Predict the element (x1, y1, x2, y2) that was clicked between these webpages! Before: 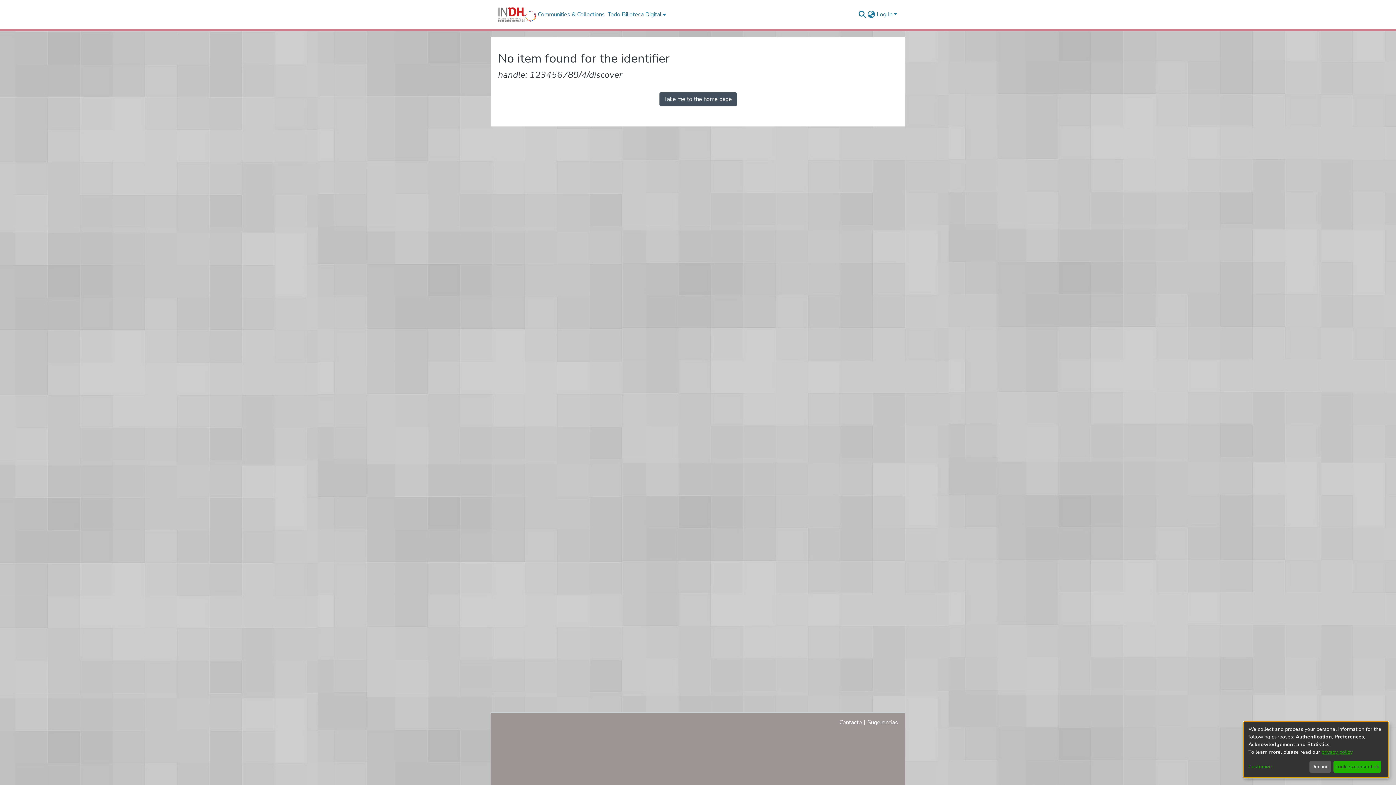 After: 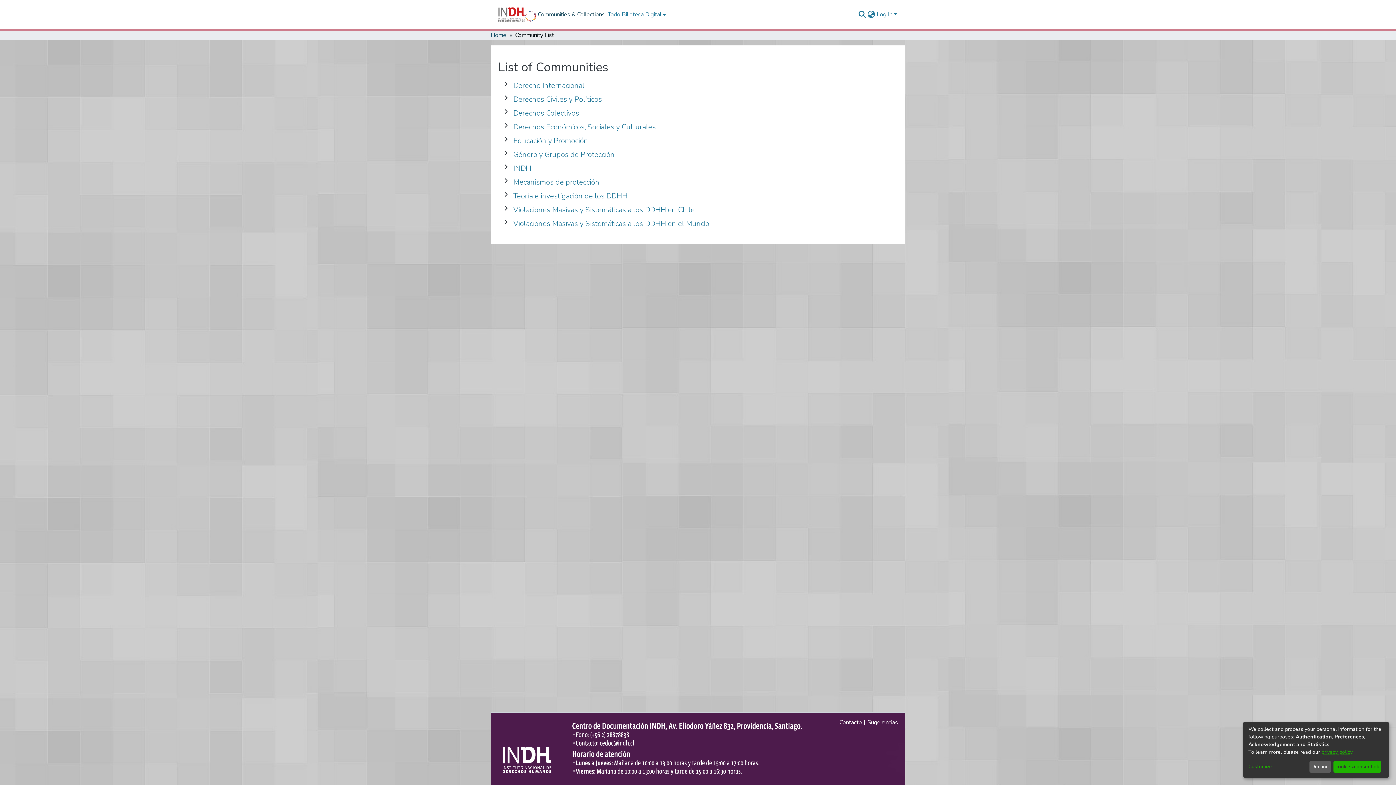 Action: bbox: (536, 10, 606, 18) label: Communities & Collections